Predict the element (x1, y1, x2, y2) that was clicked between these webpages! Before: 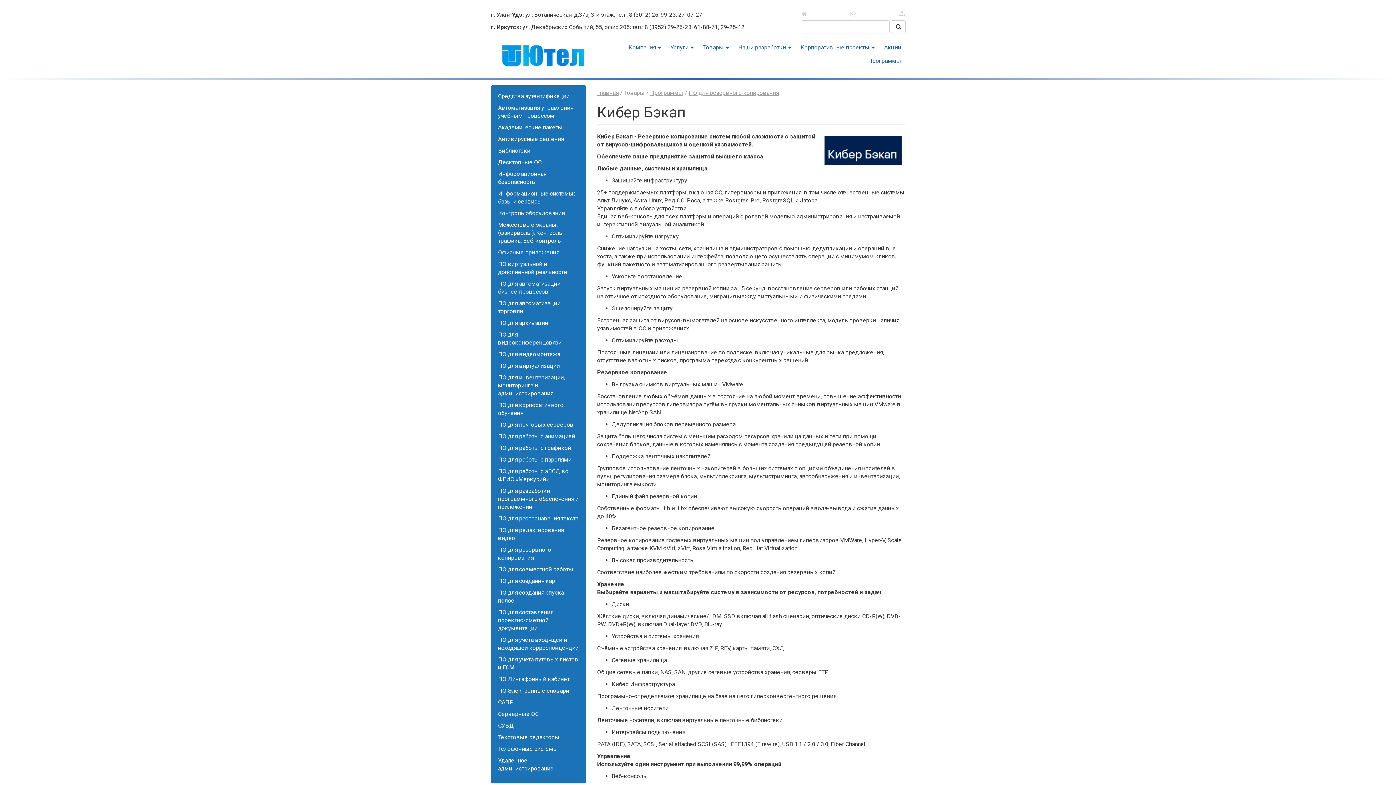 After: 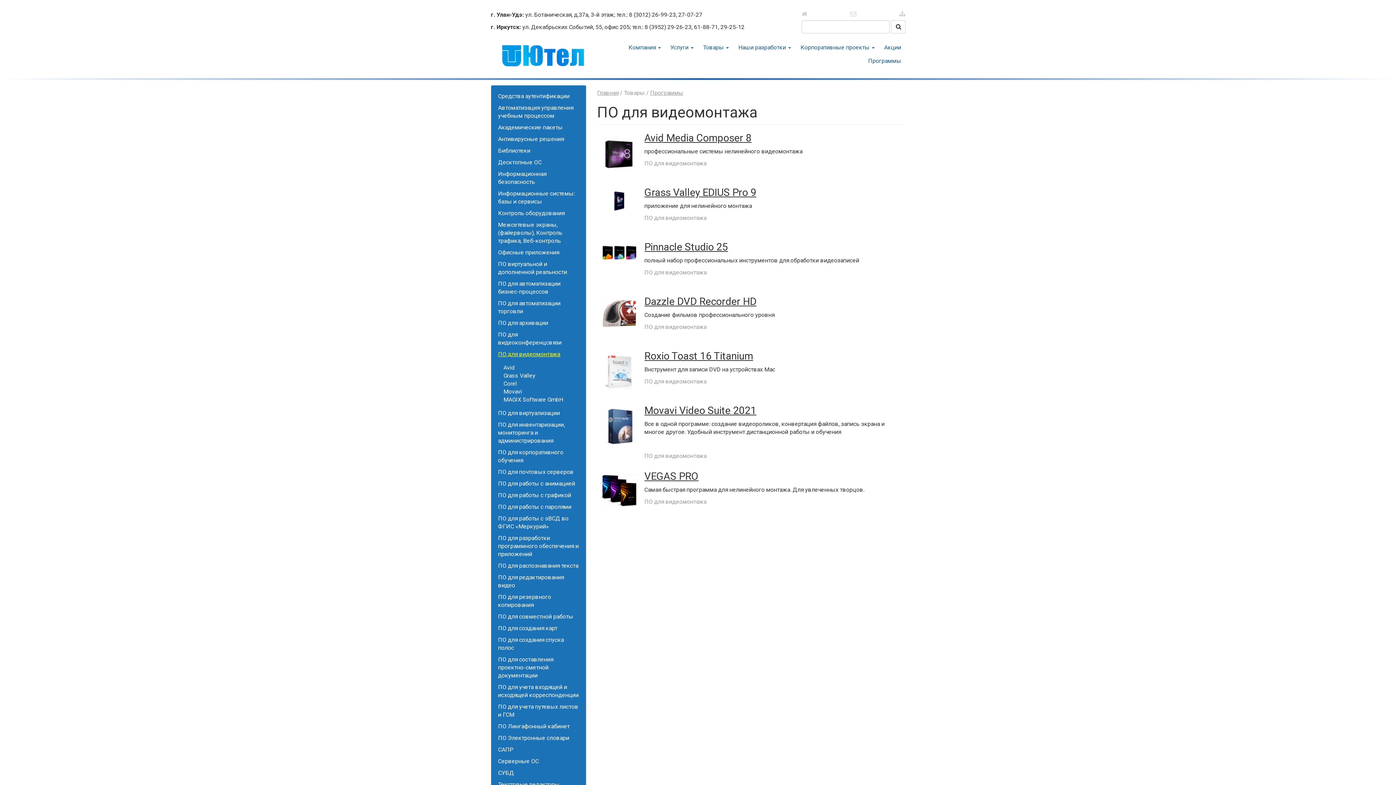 Action: bbox: (498, 350, 560, 357) label: ПО для видеомонтажа